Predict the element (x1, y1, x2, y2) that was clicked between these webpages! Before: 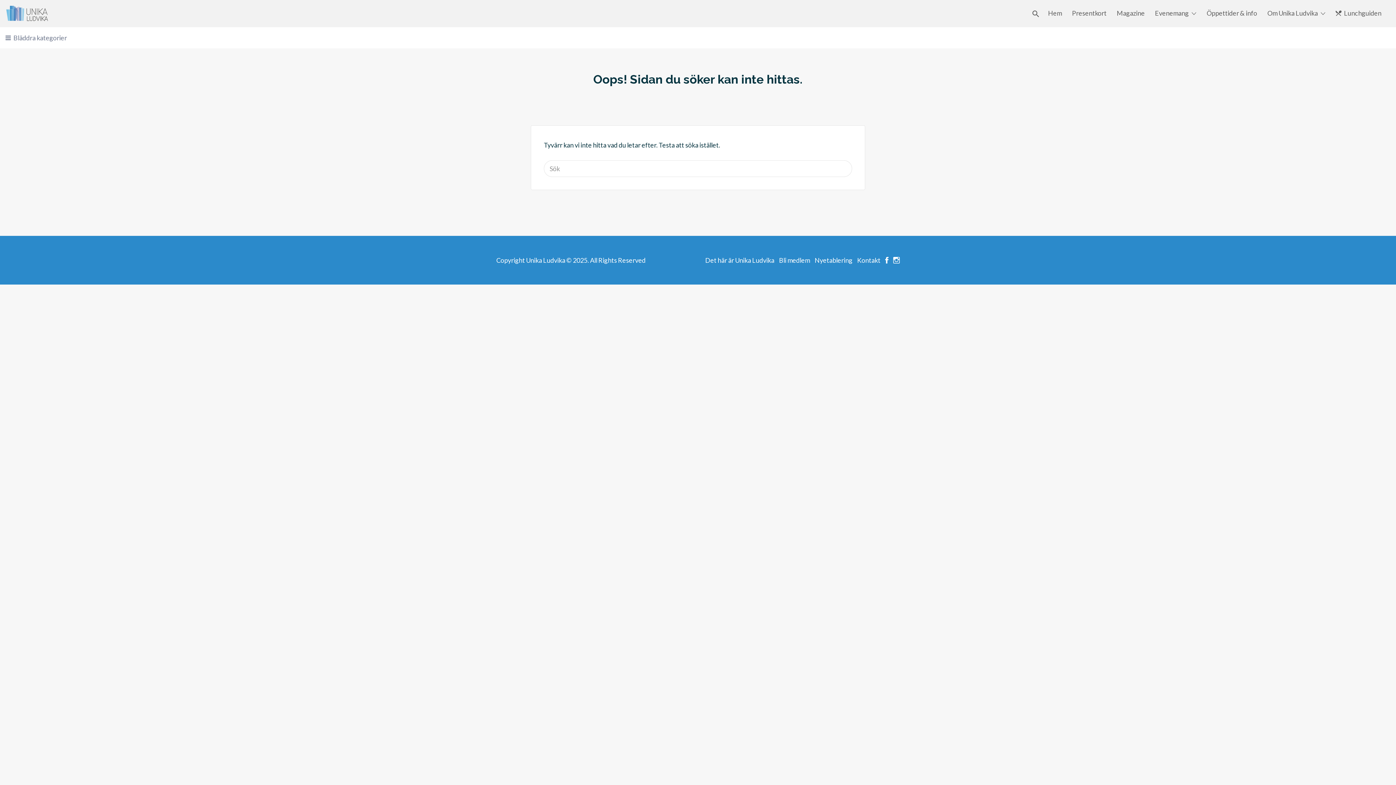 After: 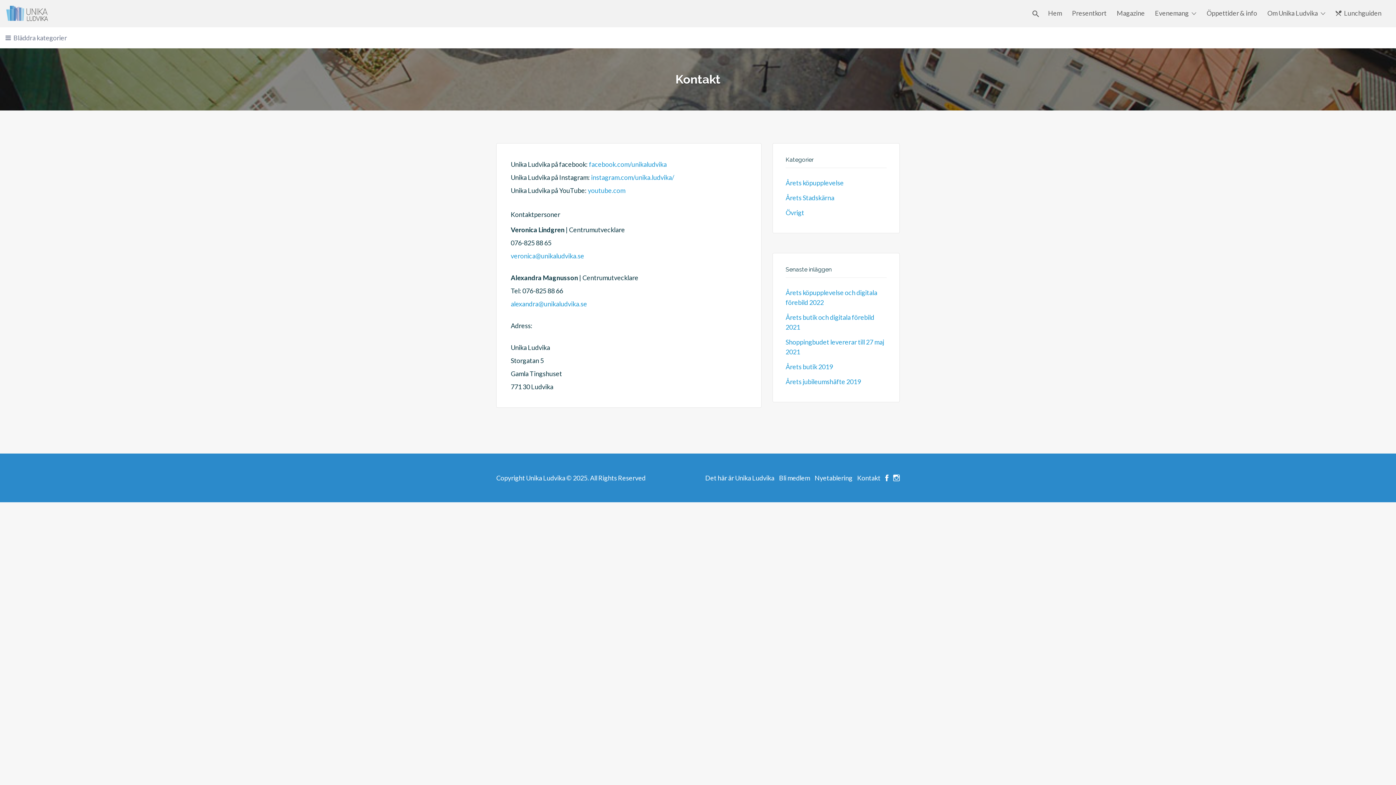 Action: label: Kontakt bbox: (857, 256, 880, 264)